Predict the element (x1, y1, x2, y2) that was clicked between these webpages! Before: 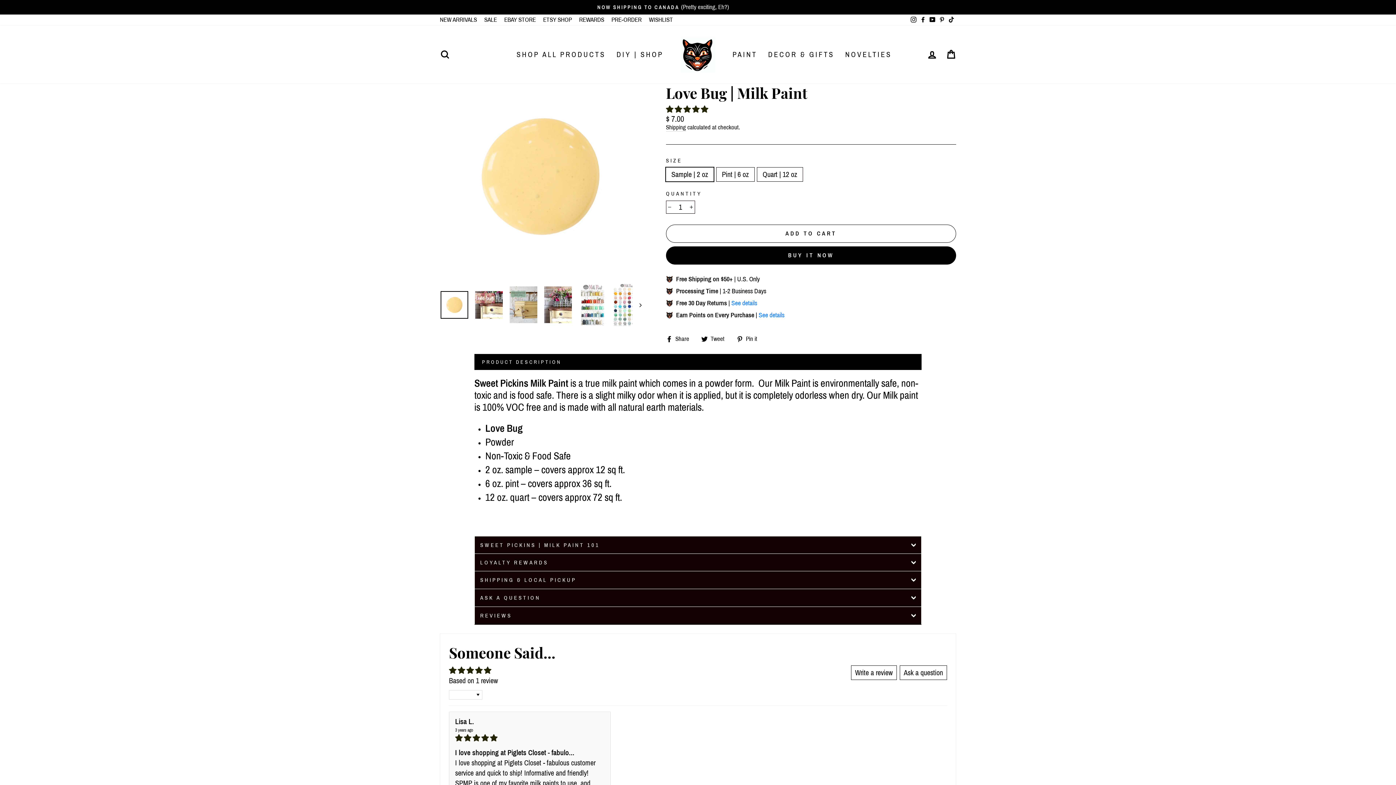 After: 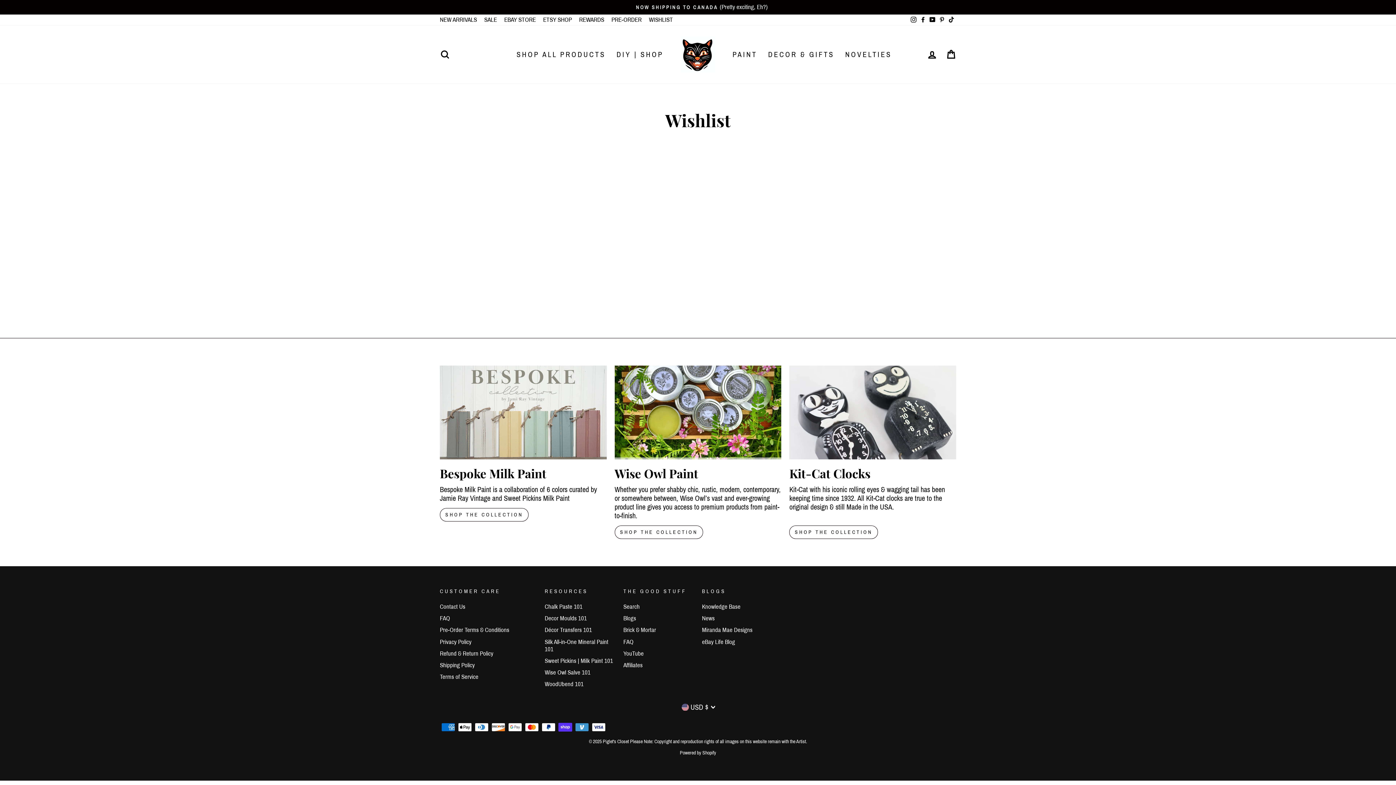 Action: label: WISHLIST bbox: (645, 14, 676, 25)